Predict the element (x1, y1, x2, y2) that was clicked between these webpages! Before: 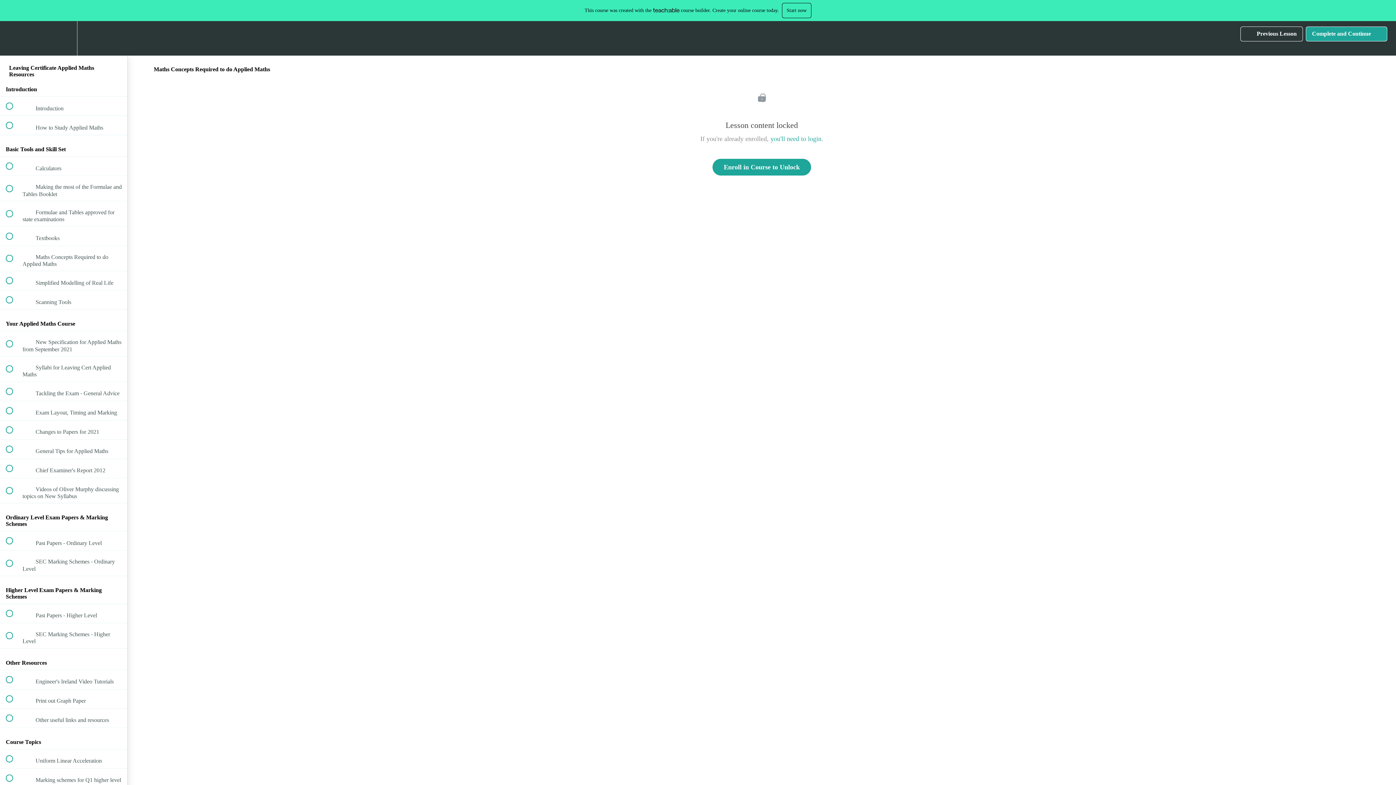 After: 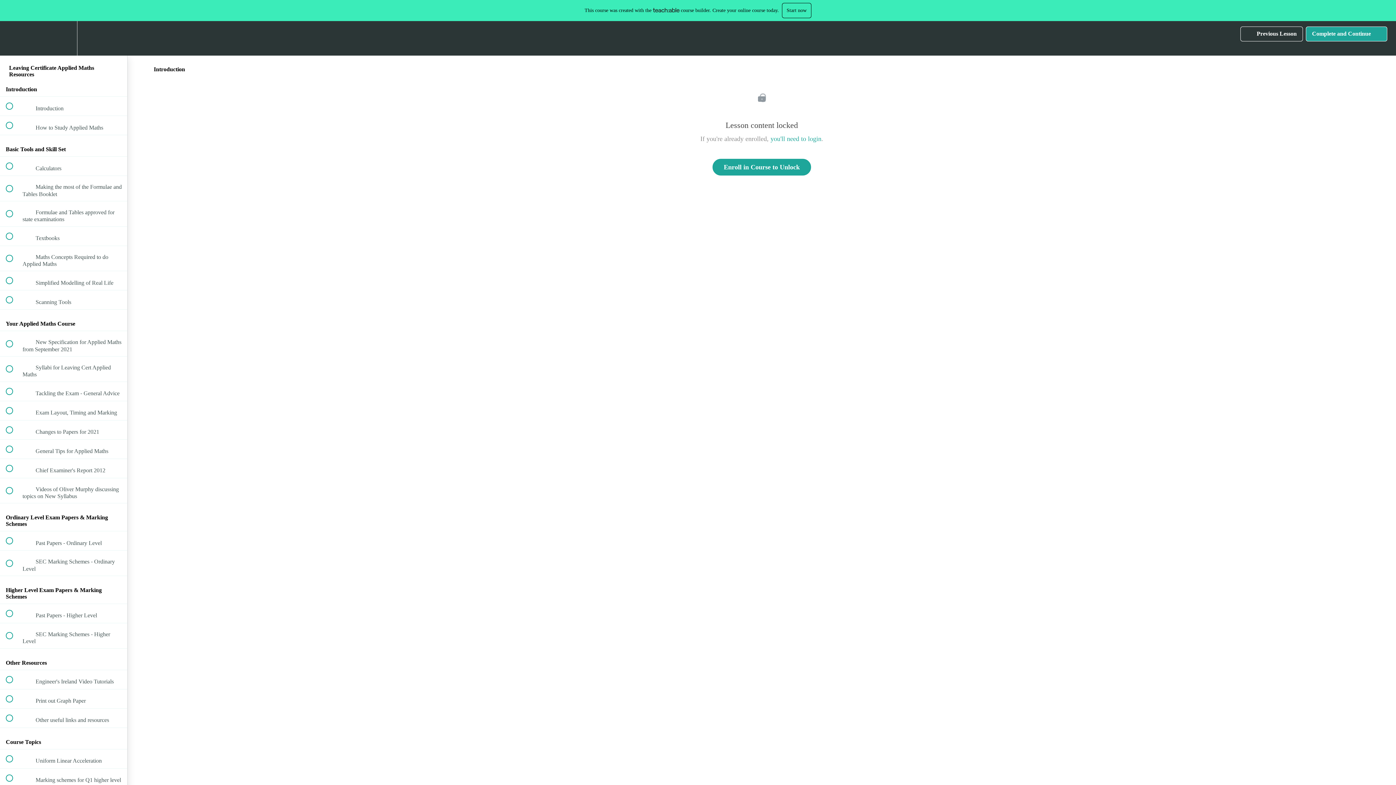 Action: label:  
 Introduction bbox: (0, 96, 127, 115)